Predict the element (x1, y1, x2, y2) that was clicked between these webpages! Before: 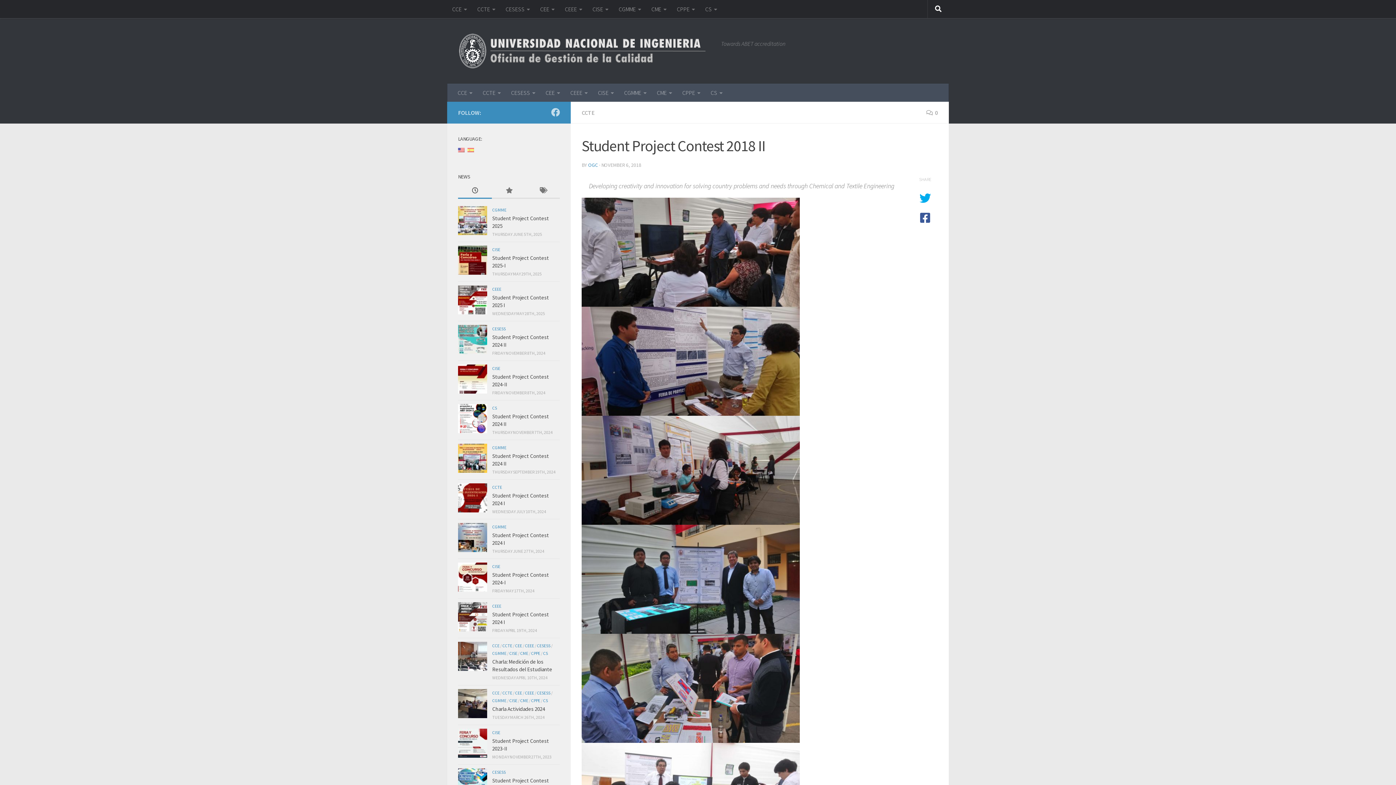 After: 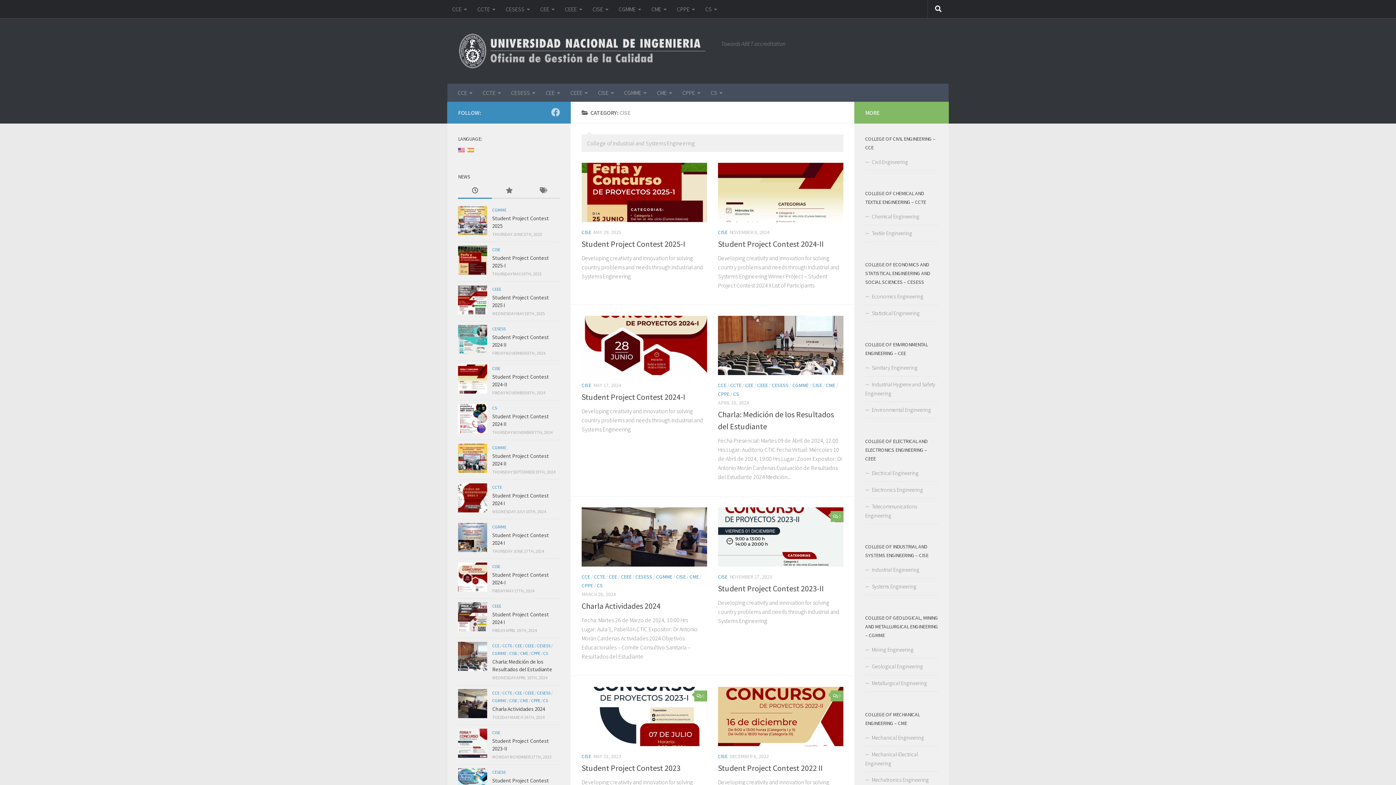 Action: label: CISE bbox: (509, 650, 517, 656)